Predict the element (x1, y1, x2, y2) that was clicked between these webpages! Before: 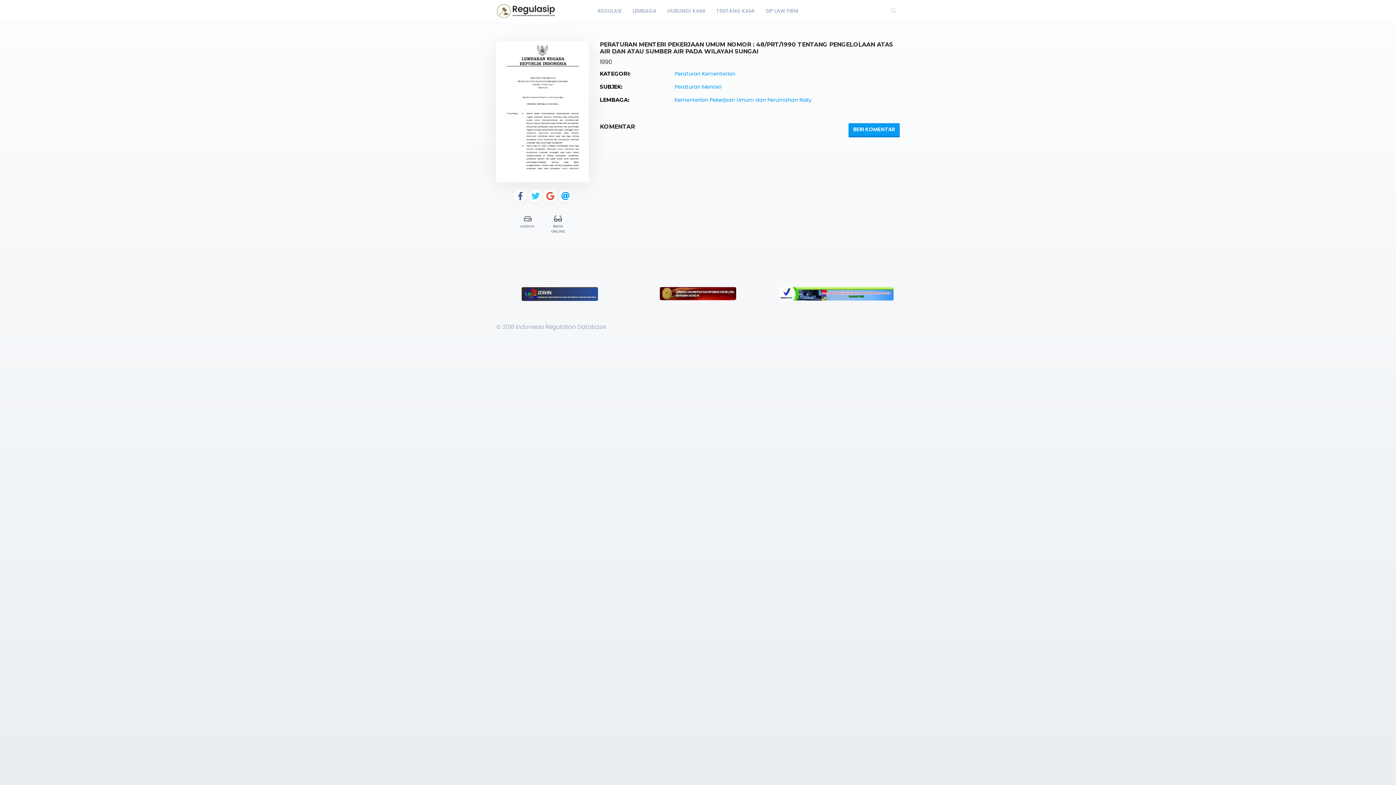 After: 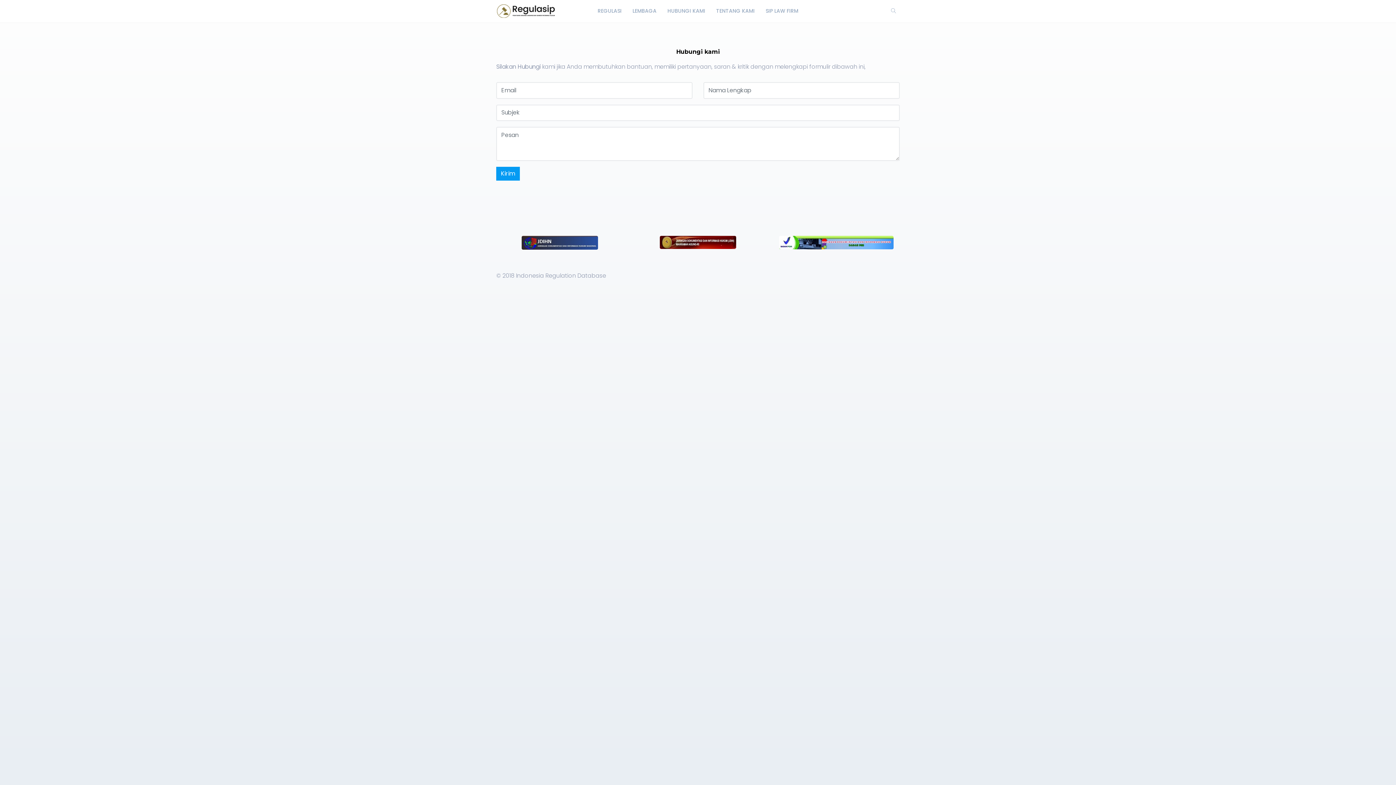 Action: label: HUBUNGI KAMI bbox: (662, 0, 710, 22)